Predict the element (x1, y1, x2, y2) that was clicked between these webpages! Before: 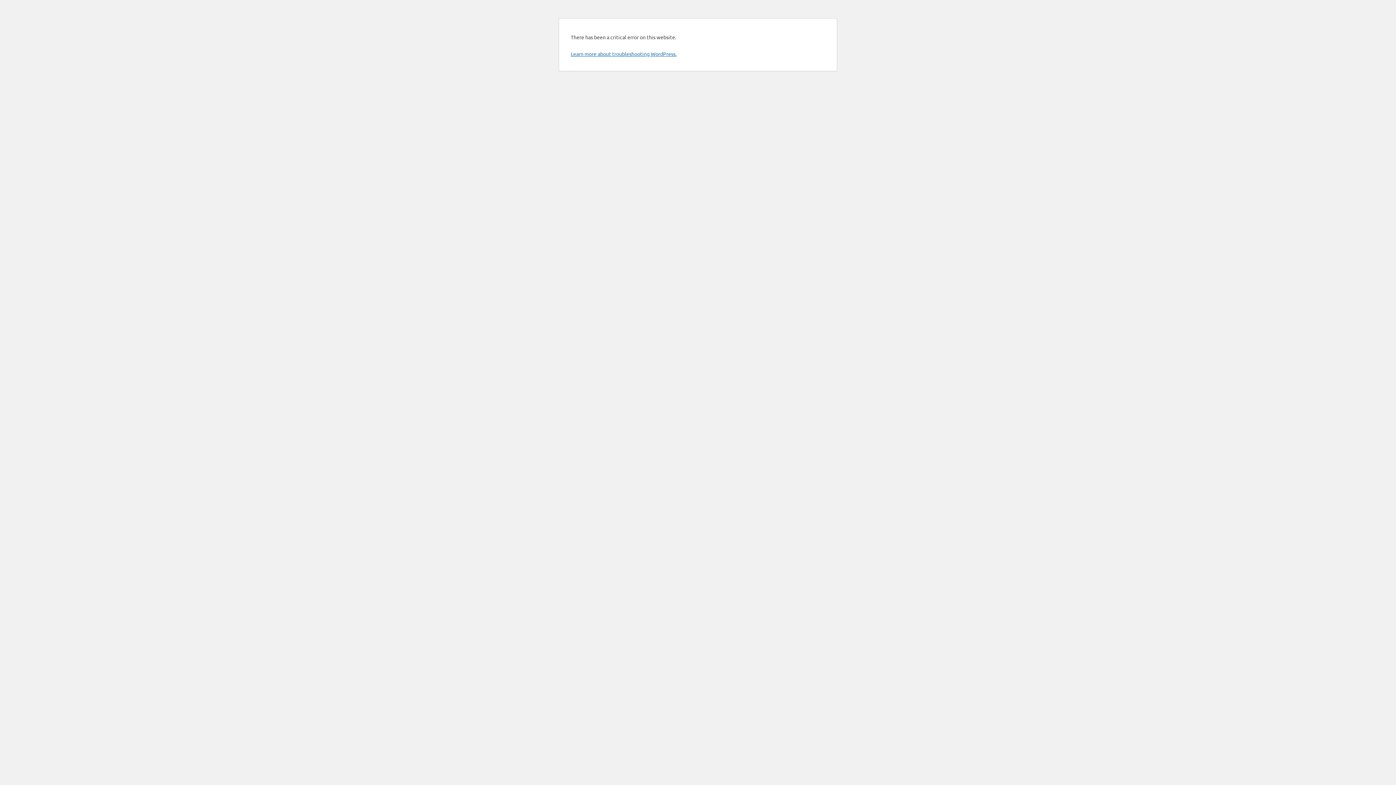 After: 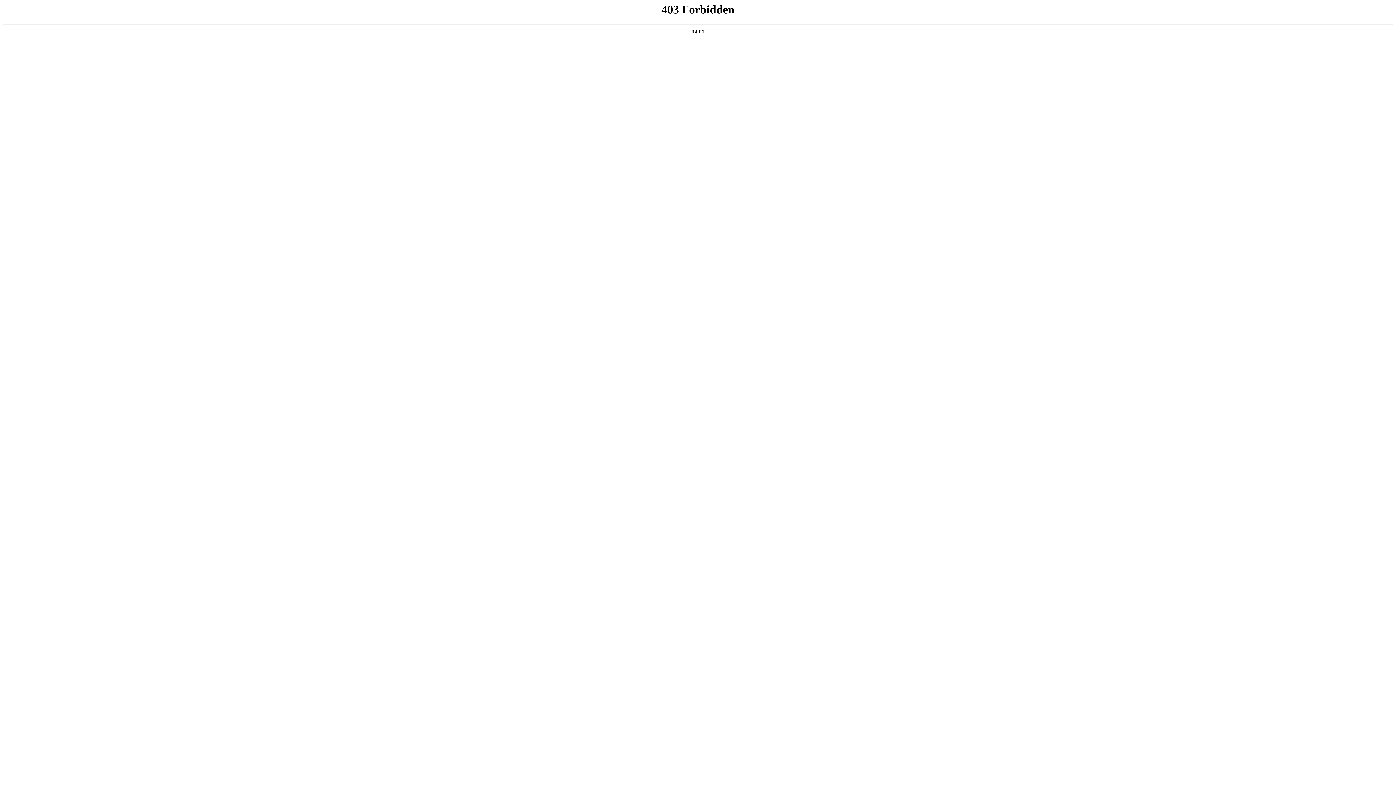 Action: bbox: (570, 50, 676, 57) label: Learn more about troubleshooting WordPress.